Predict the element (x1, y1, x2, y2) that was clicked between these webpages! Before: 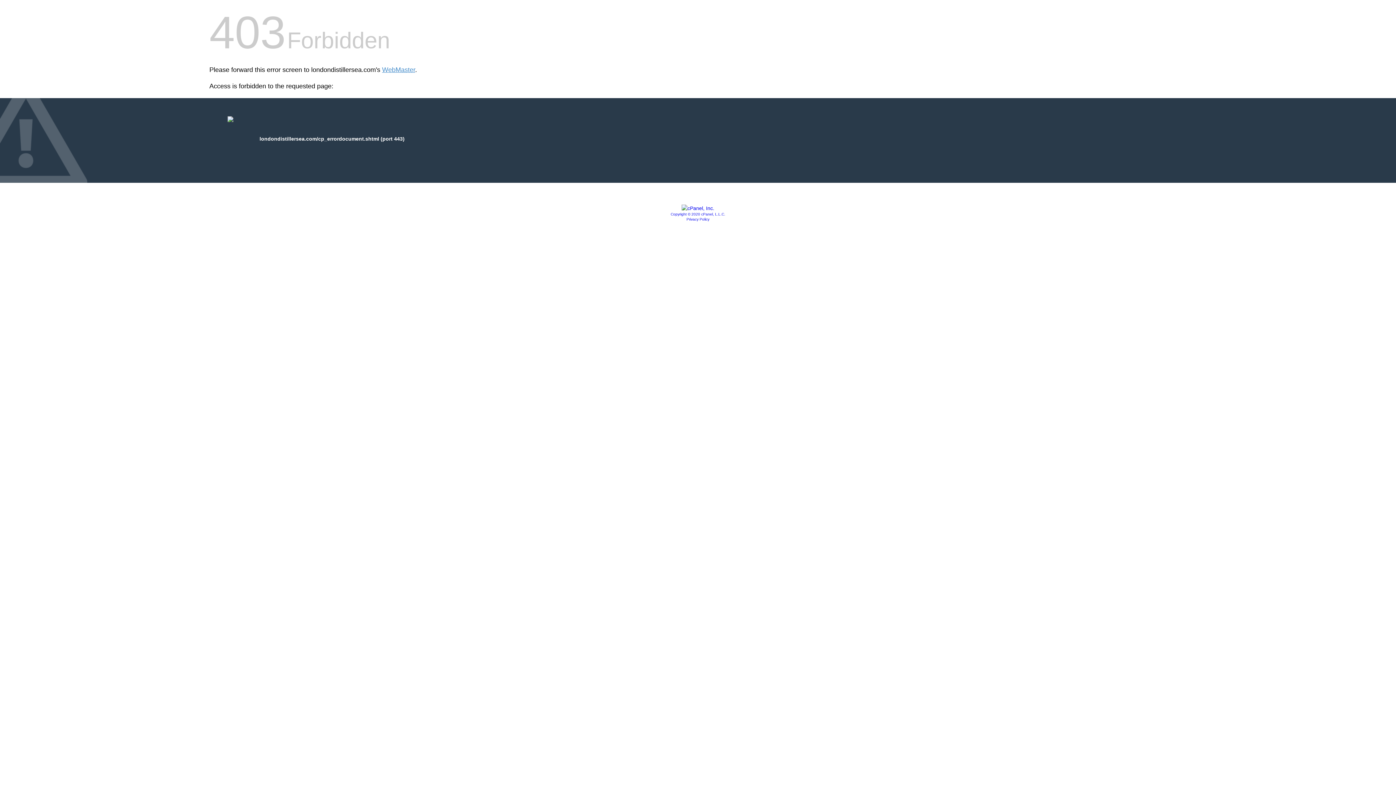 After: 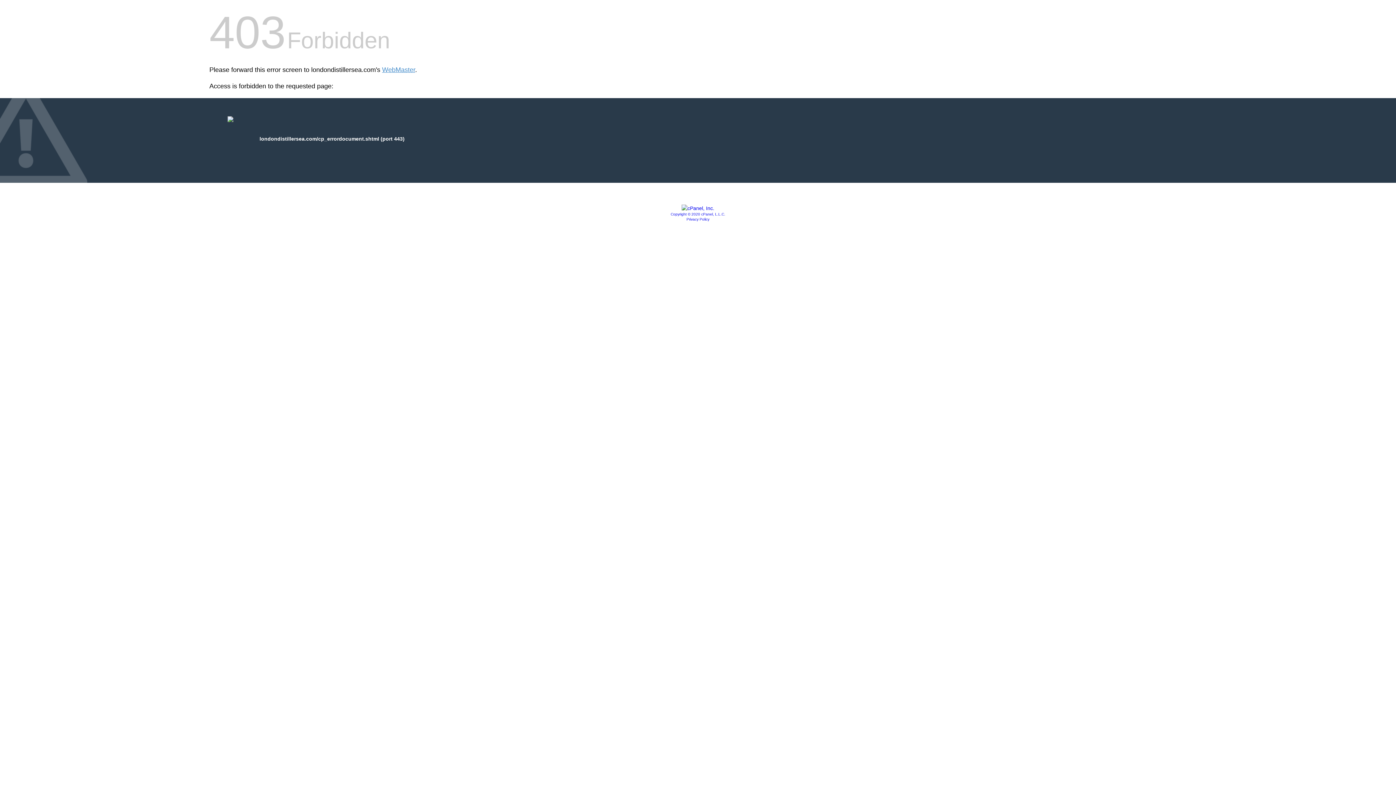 Action: label: Copyright © 2020 cPanel, L.L.C. bbox: (670, 212, 725, 216)